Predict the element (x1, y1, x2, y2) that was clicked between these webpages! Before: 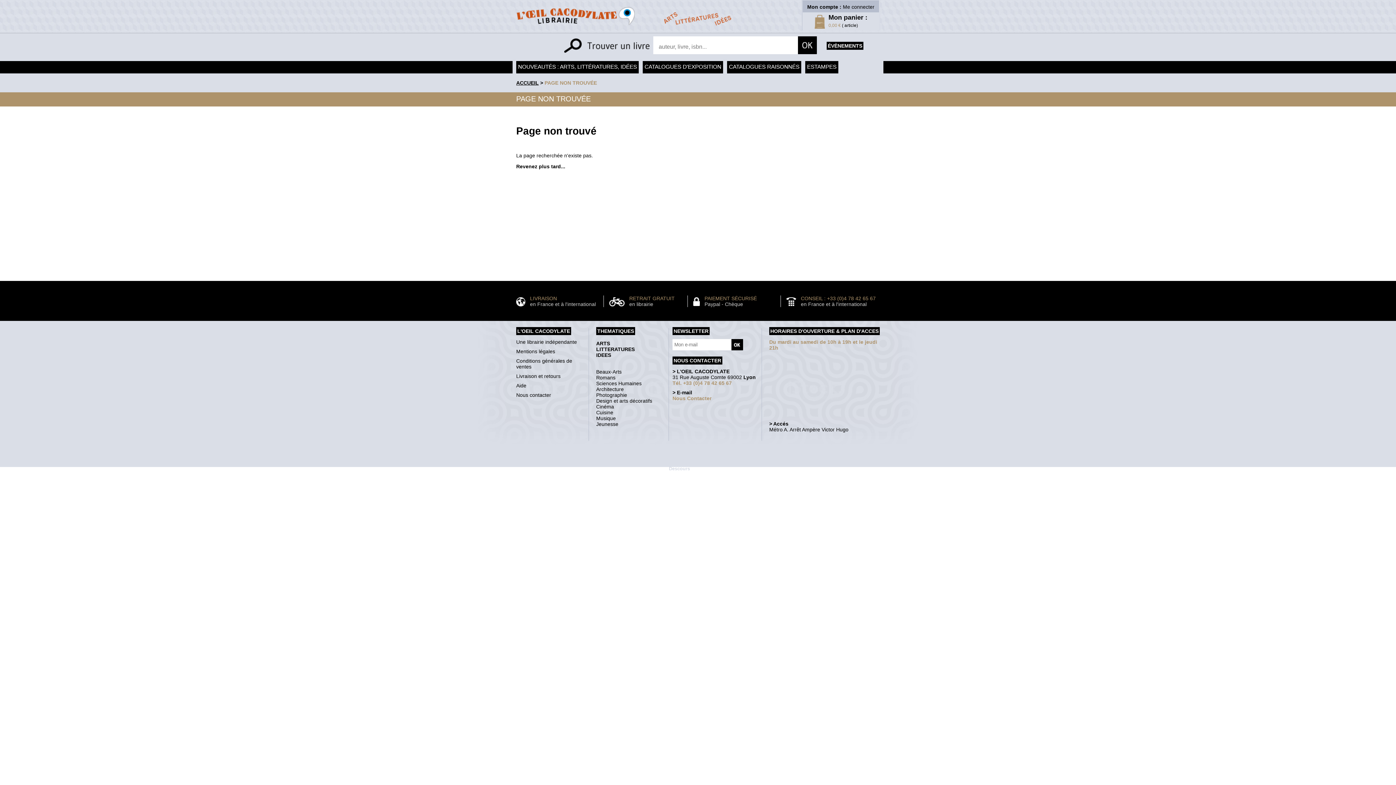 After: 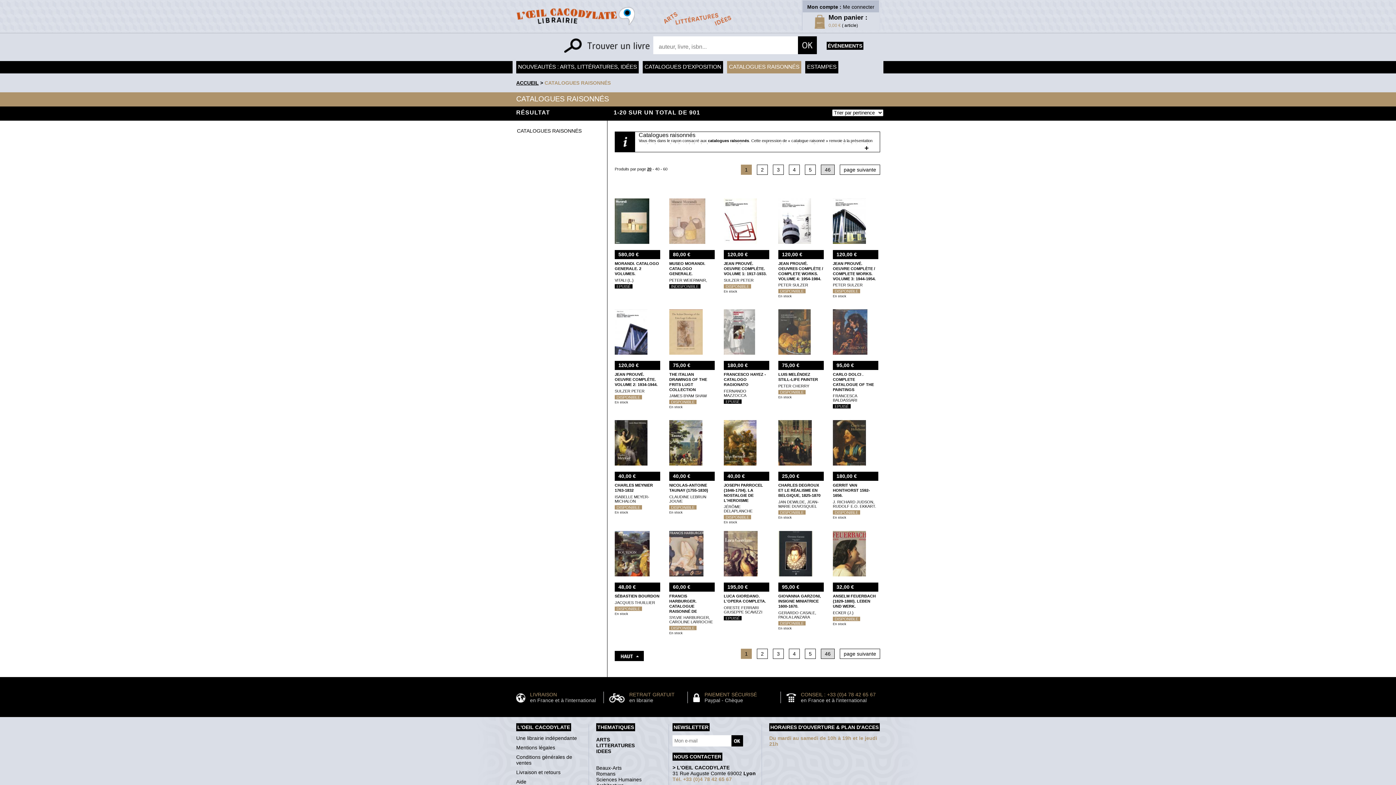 Action: bbox: (729, 63, 799, 69) label: CATALOGUES RAISONNÉS